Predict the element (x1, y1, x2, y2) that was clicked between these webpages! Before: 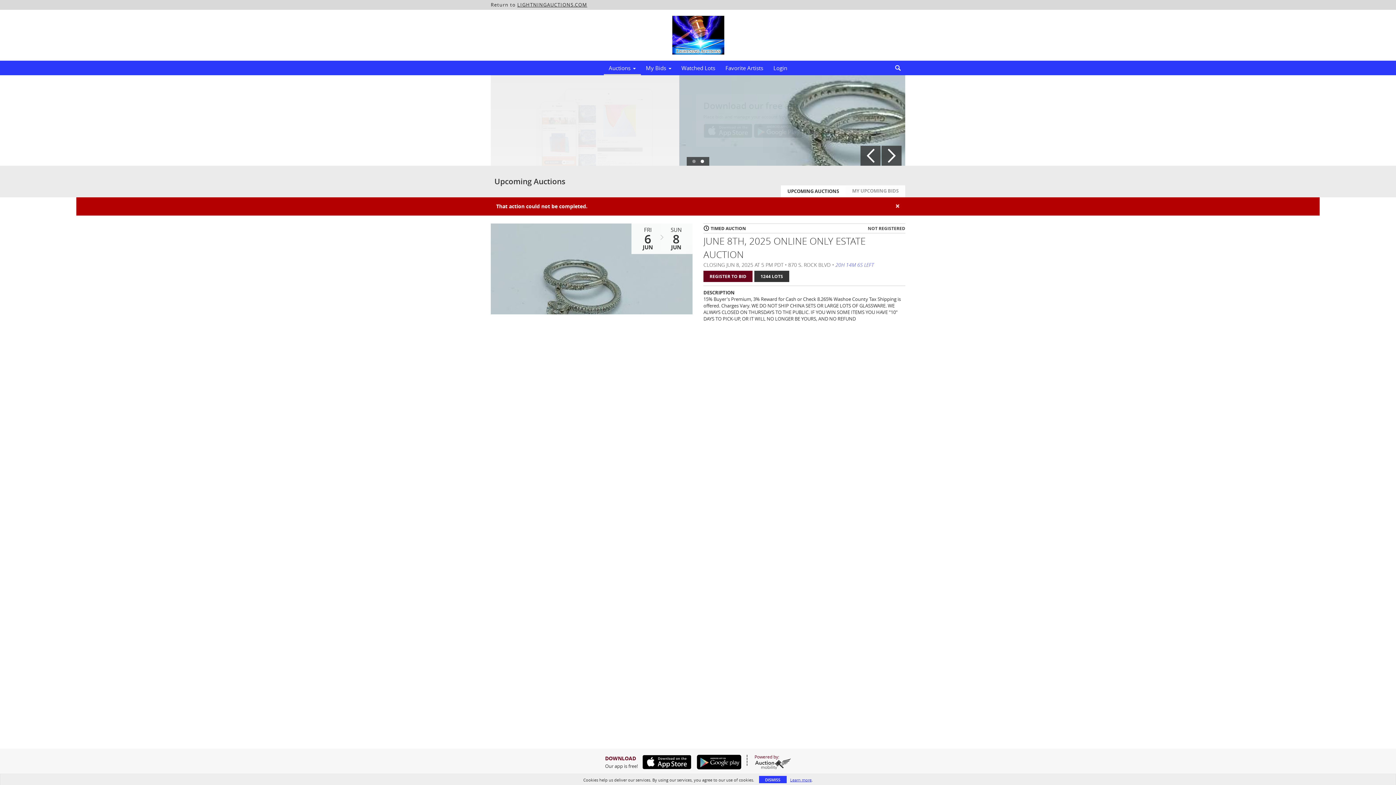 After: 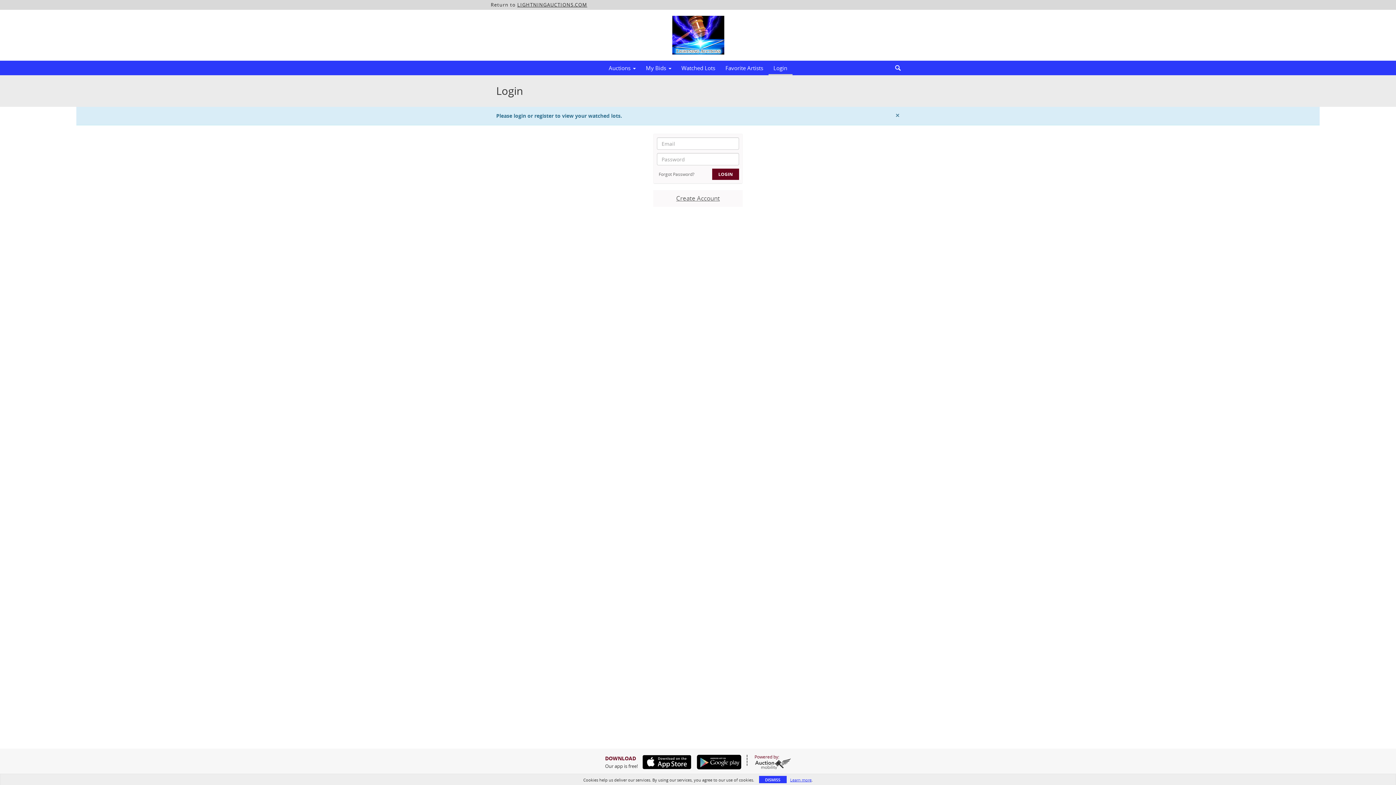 Action: label: Watched Lots bbox: (676, 62, 720, 73)